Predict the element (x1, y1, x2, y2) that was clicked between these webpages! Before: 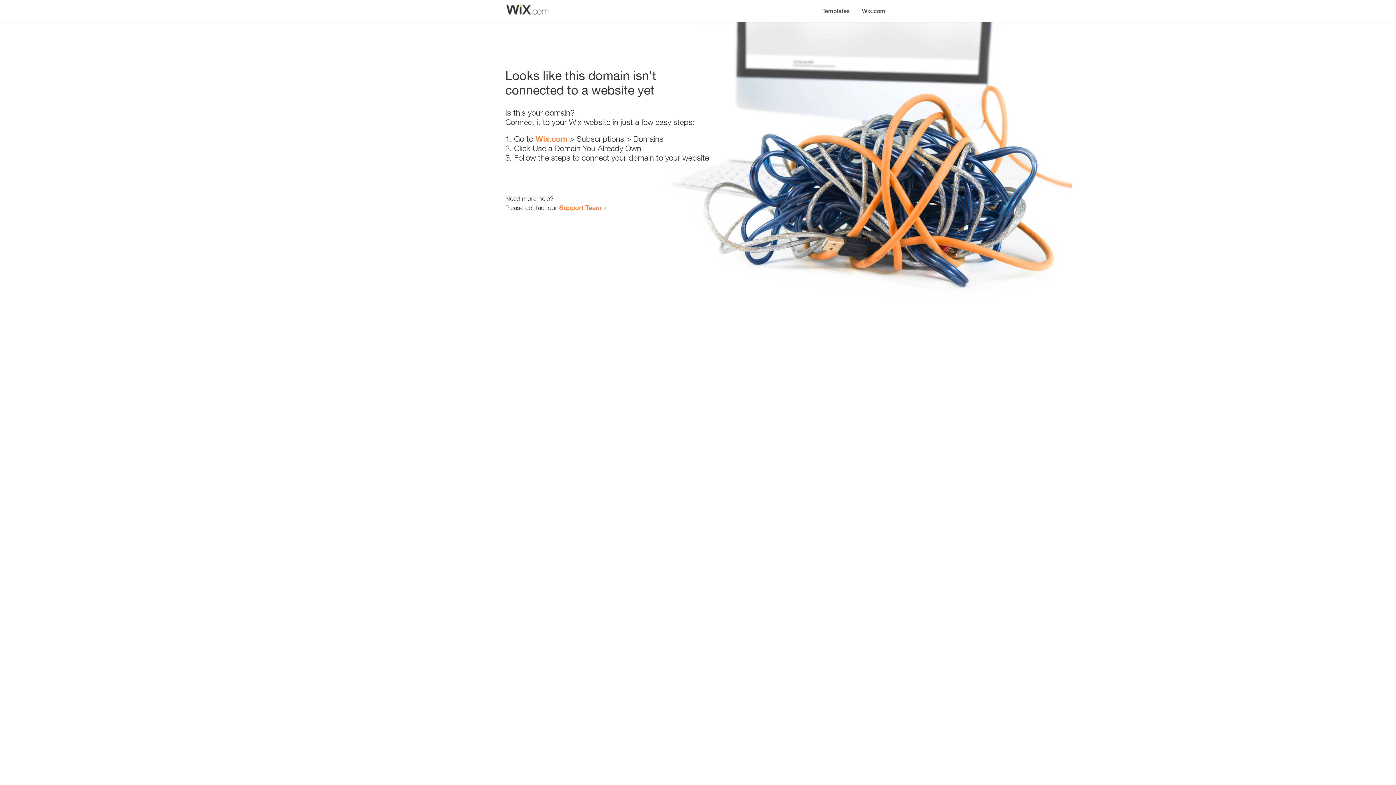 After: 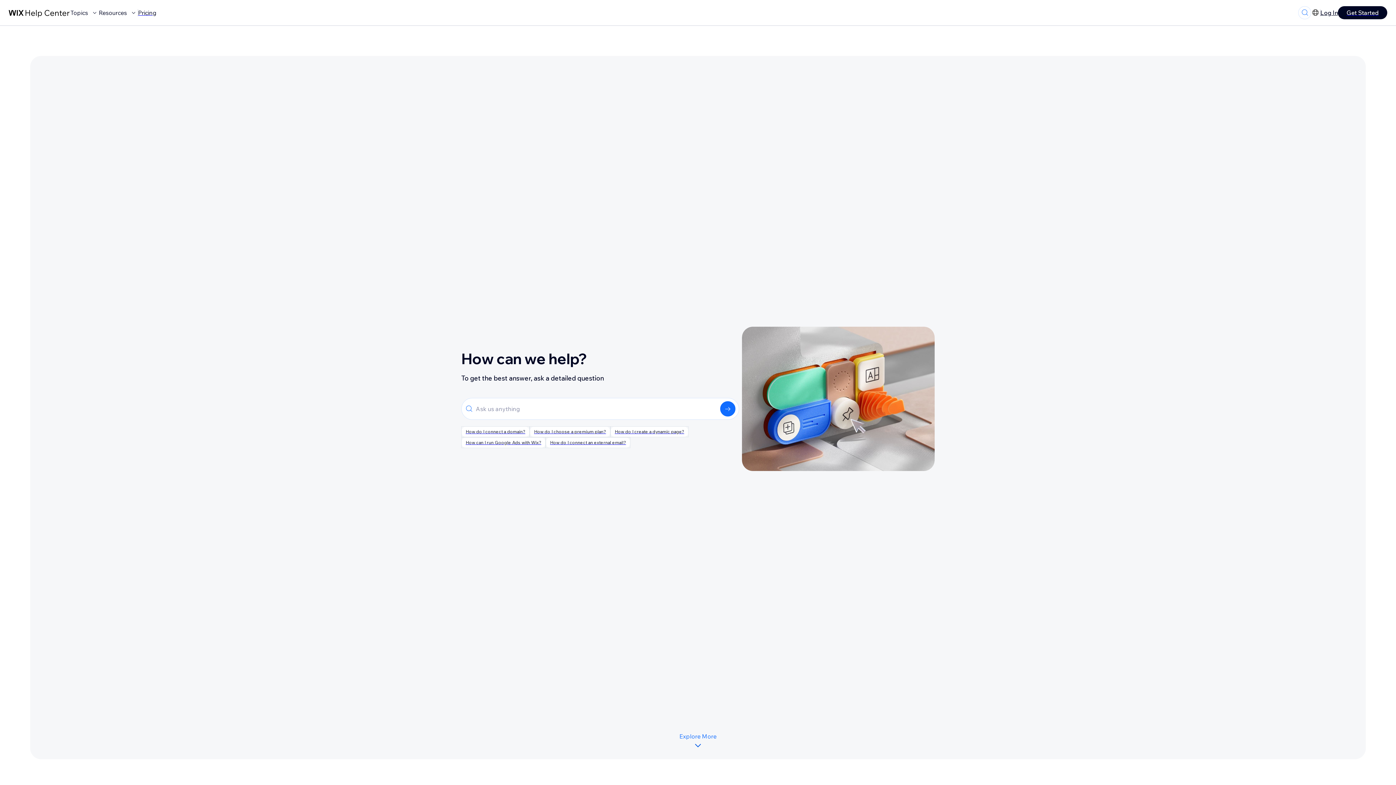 Action: label: Support Team bbox: (559, 203, 601, 211)